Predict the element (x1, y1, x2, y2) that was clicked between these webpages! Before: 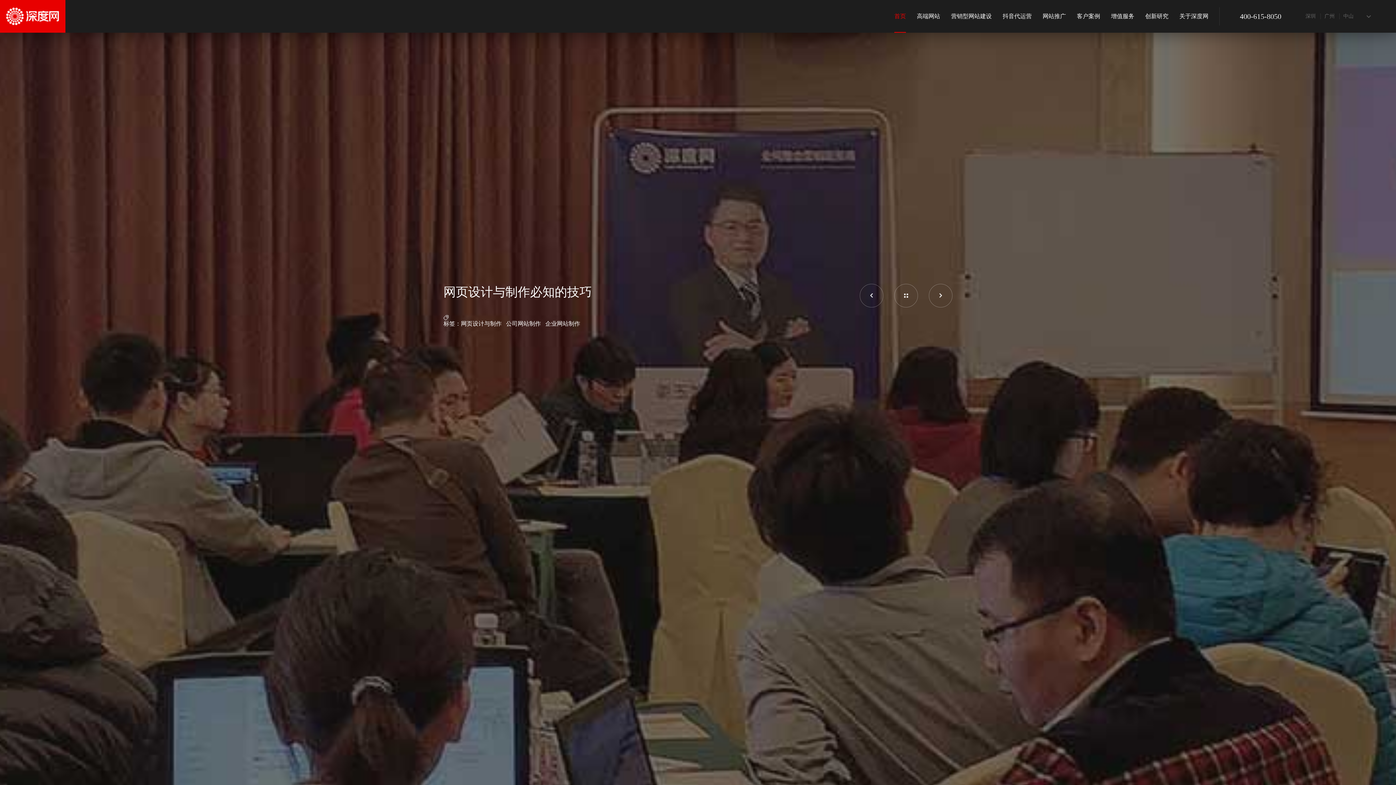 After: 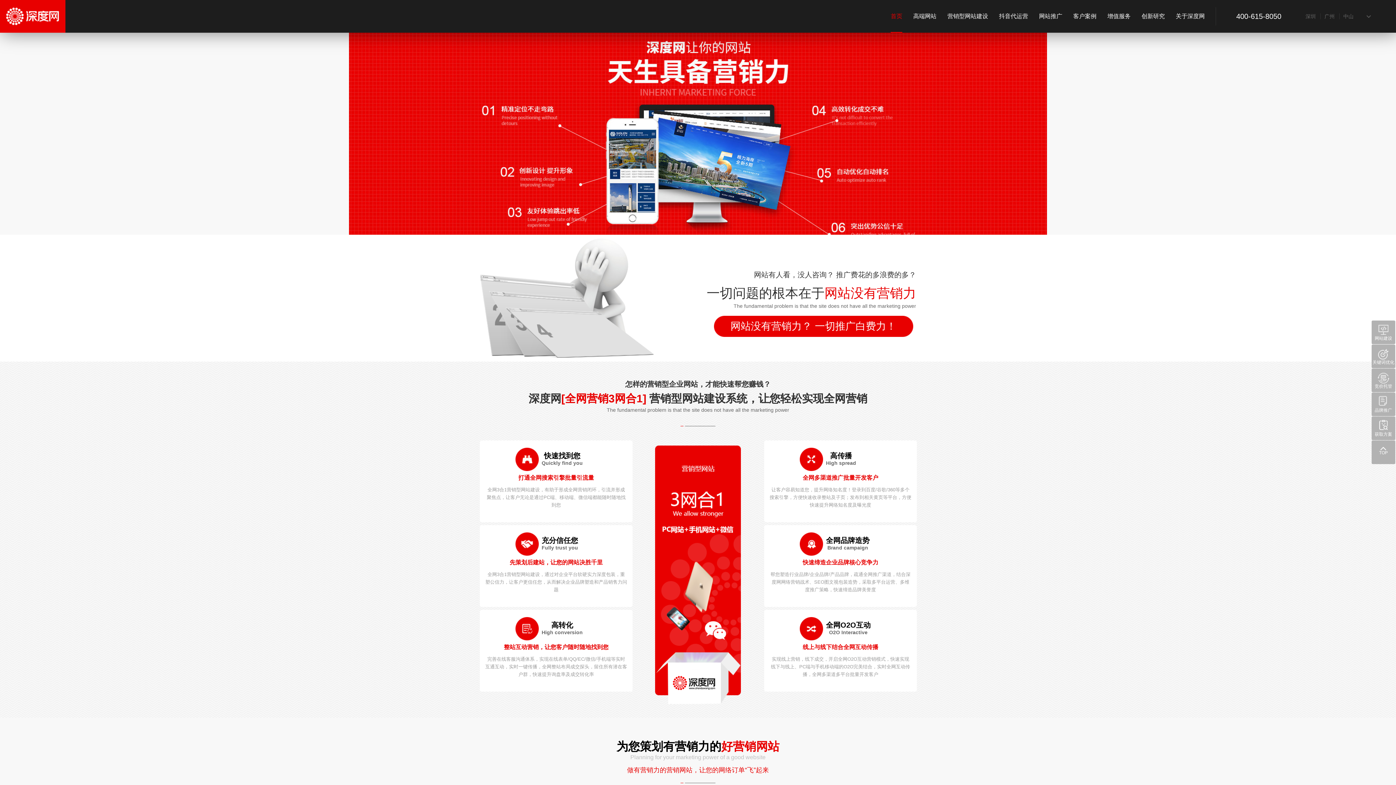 Action: bbox: (951, 0, 992, 32) label: 营销型网站建设